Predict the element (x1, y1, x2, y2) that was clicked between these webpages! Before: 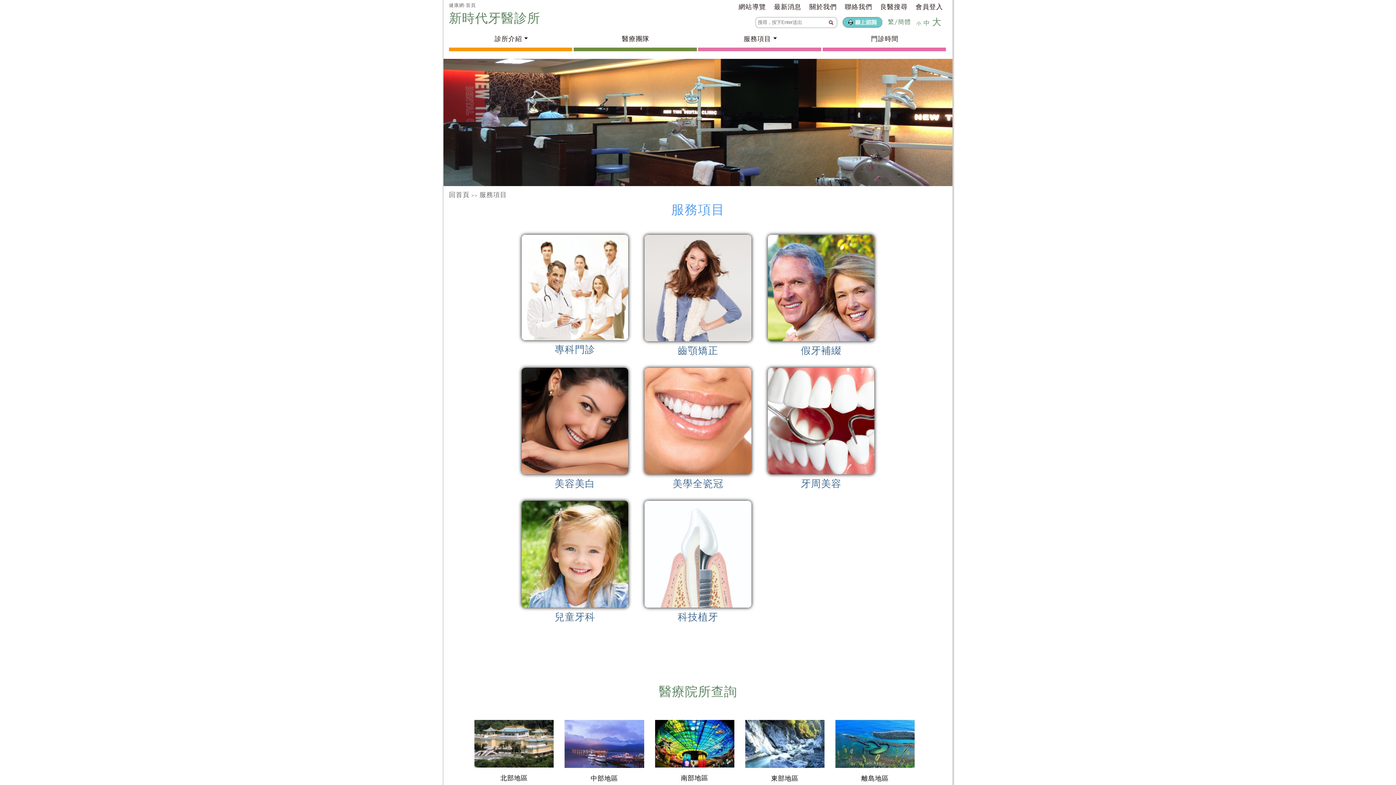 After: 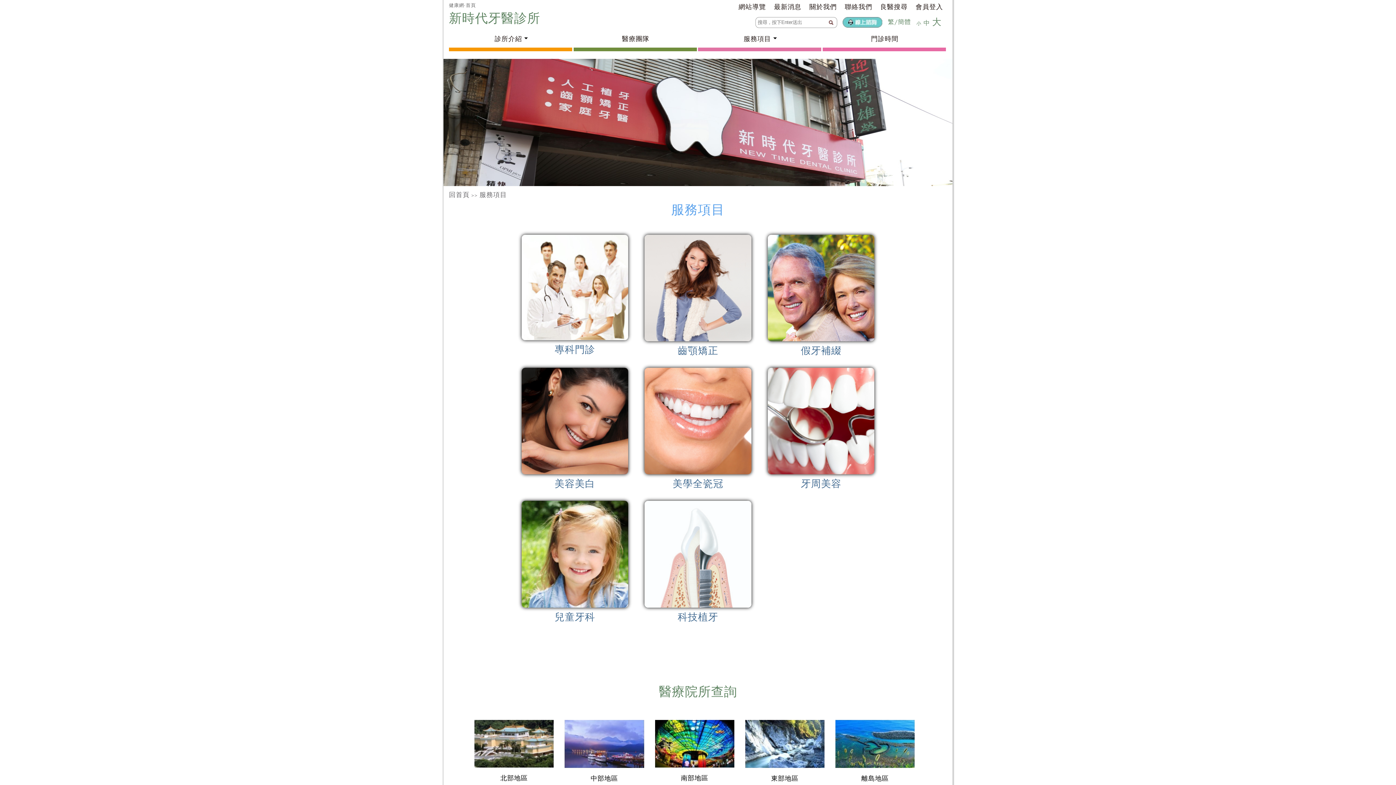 Action: label: 服務項目  bbox: (698, 32, 822, 45)